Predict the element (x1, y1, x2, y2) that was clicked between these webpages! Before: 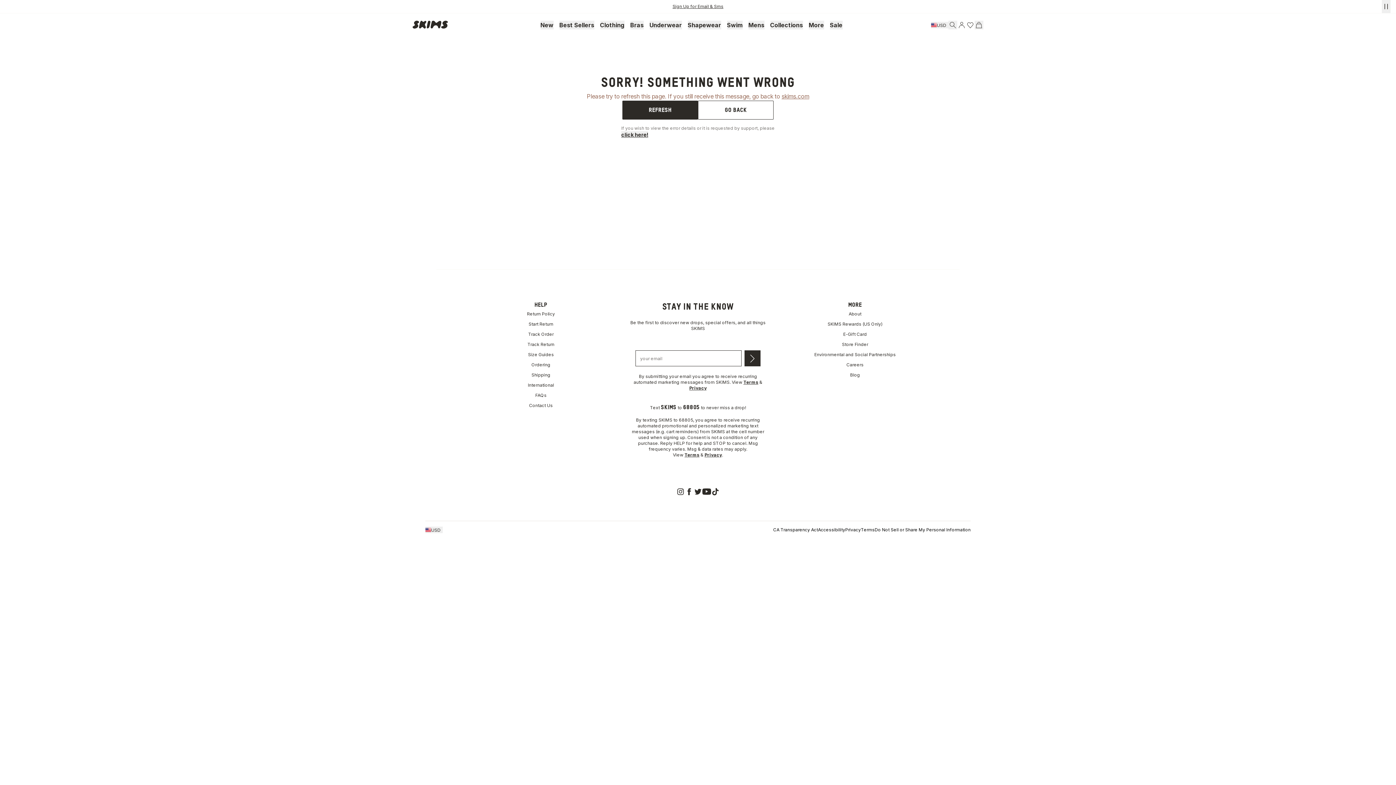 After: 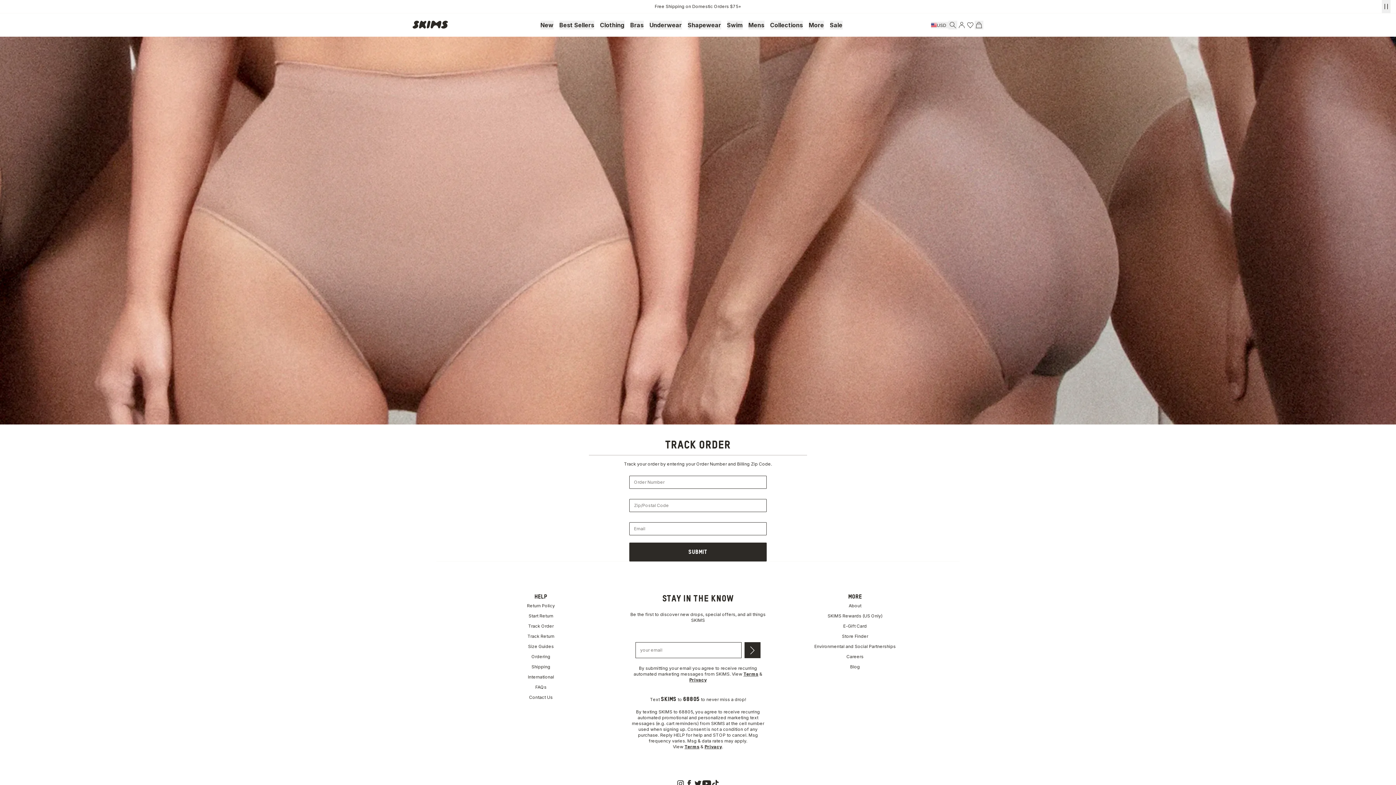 Action: bbox: (227, 328, 261, 335) label: Track Order